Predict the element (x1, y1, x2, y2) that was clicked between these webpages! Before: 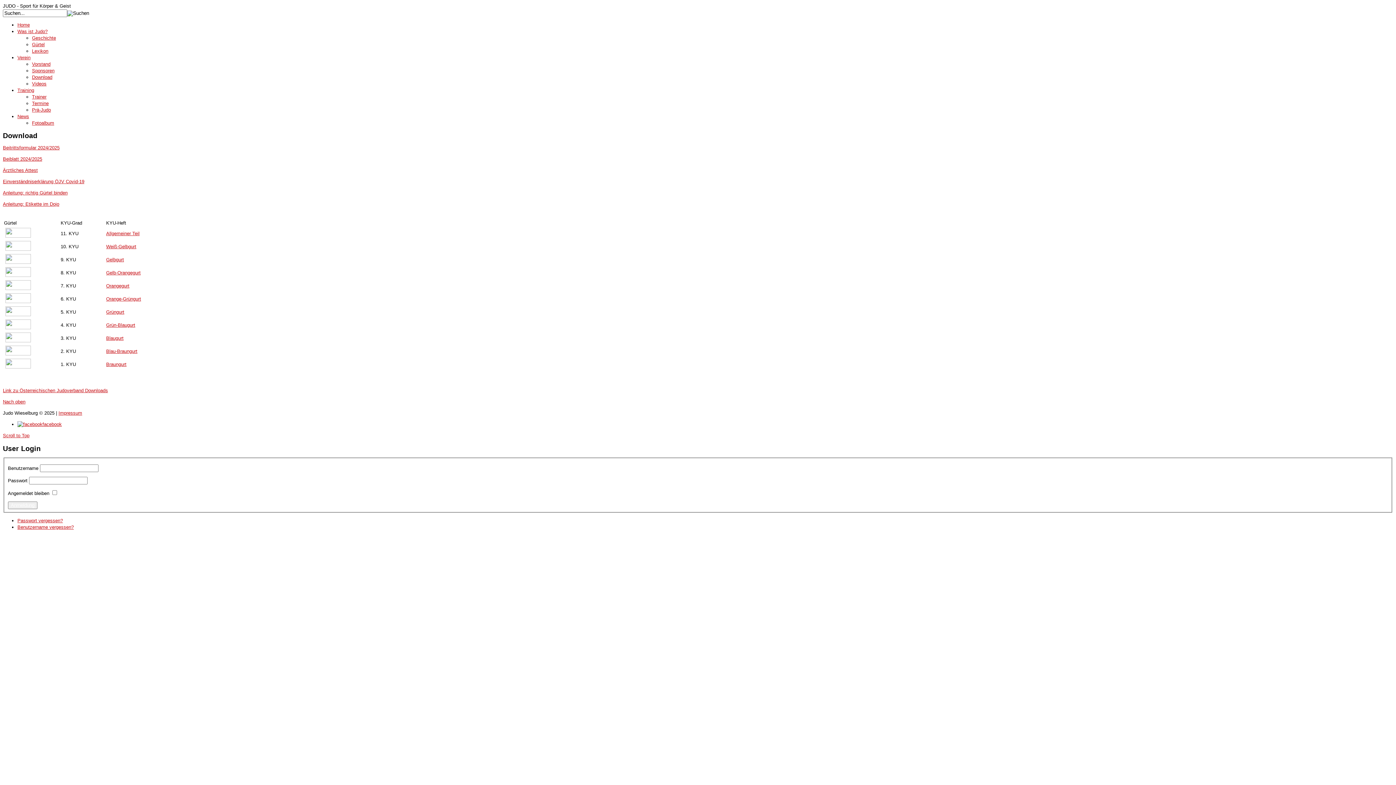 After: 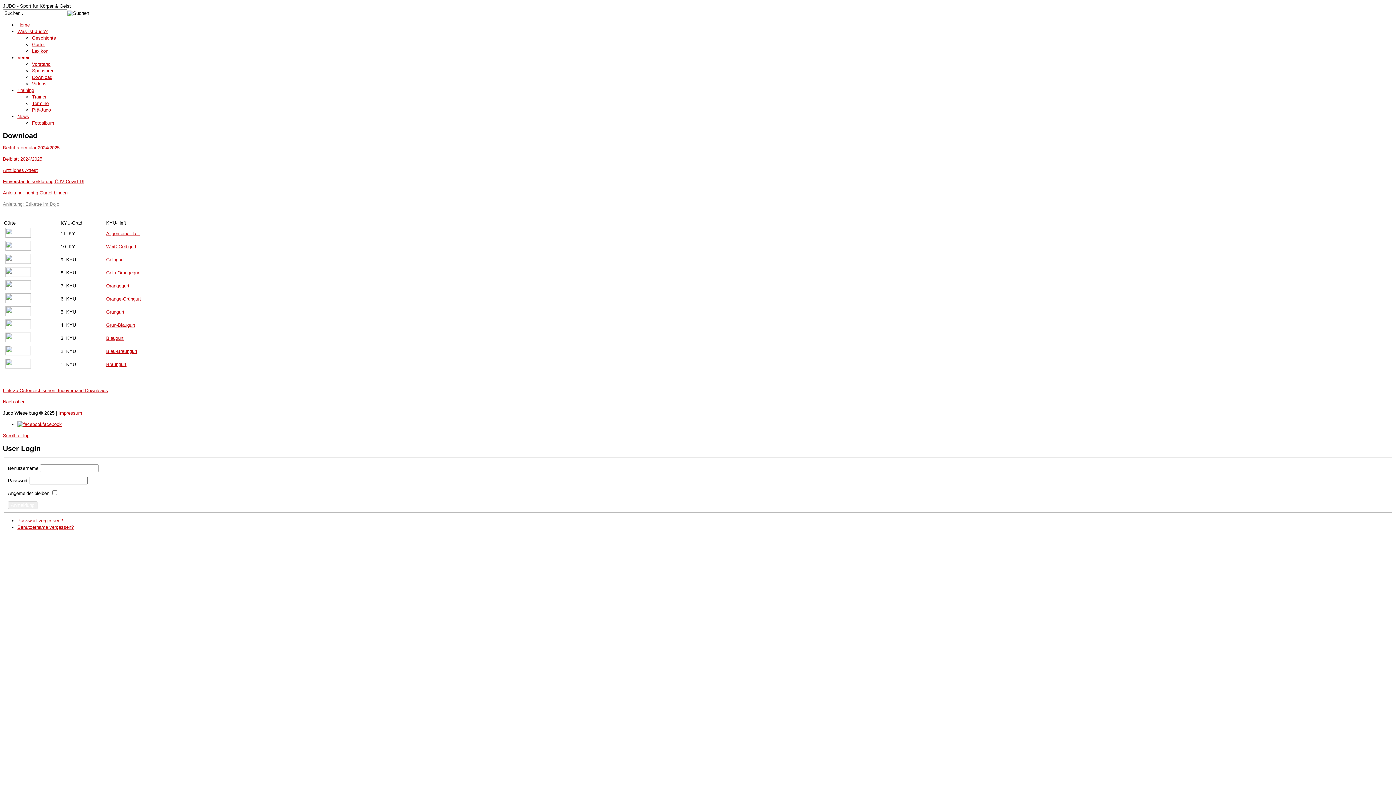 Action: label: Anleitung: Etikette im Dojo bbox: (2, 201, 59, 207)